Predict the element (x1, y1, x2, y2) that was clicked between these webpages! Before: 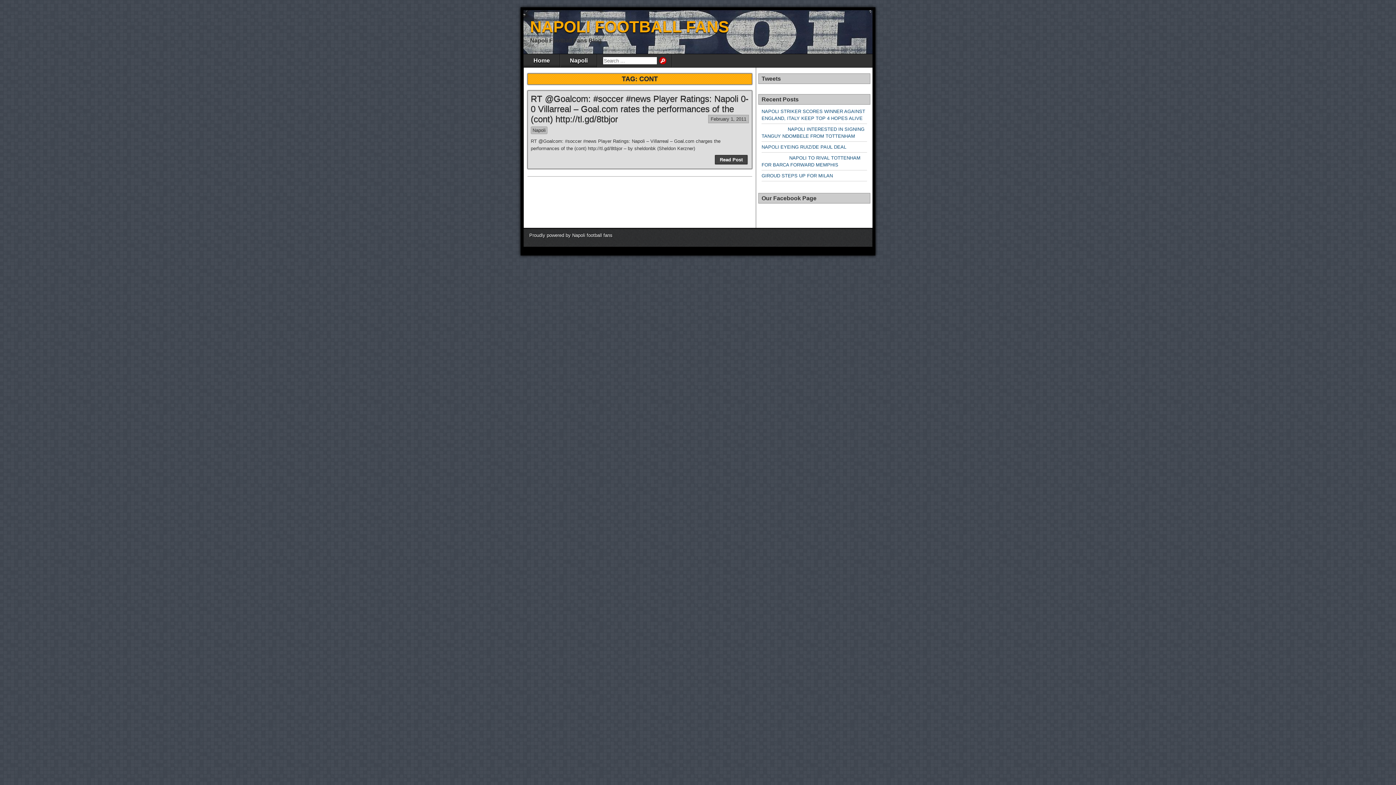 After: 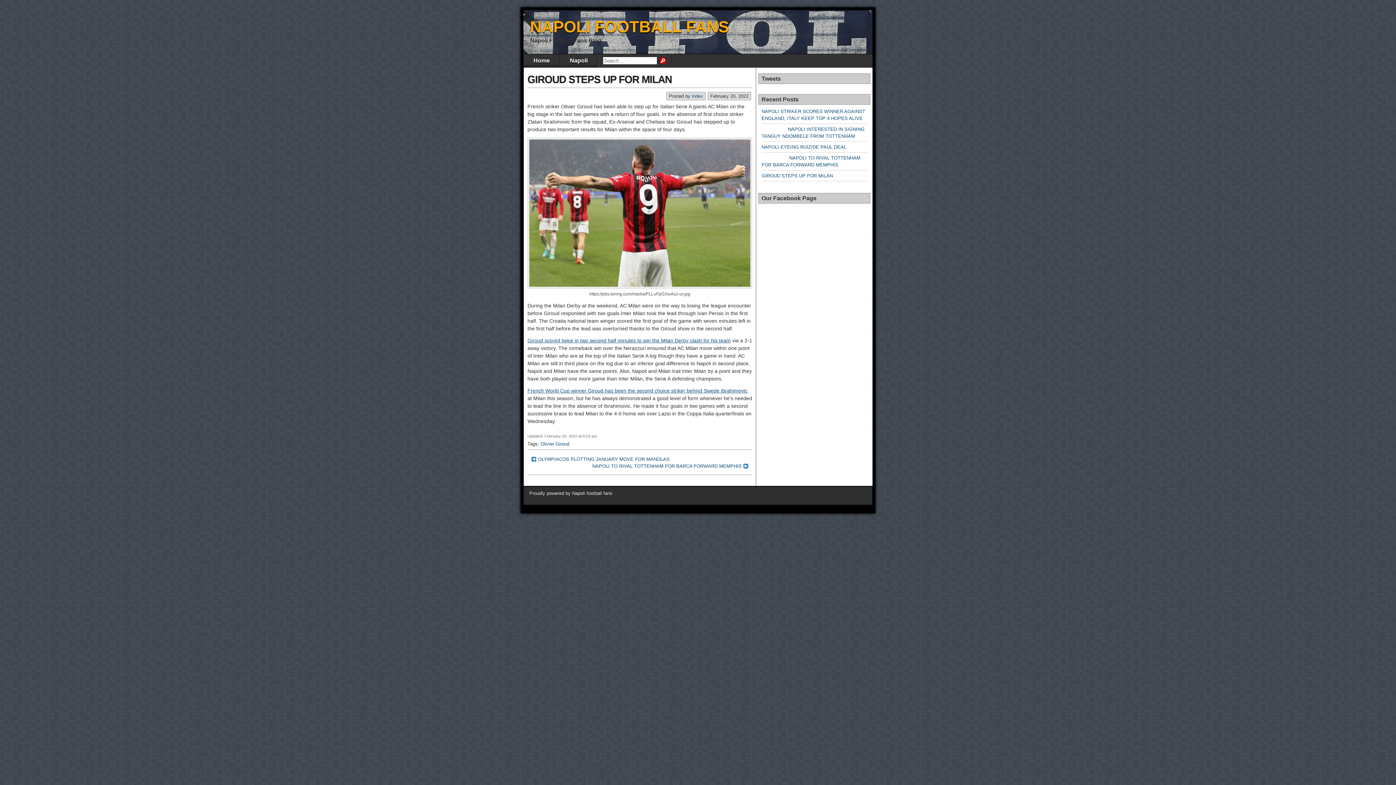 Action: bbox: (761, 173, 833, 178) label: GIROUD STEPS UP FOR MILAN